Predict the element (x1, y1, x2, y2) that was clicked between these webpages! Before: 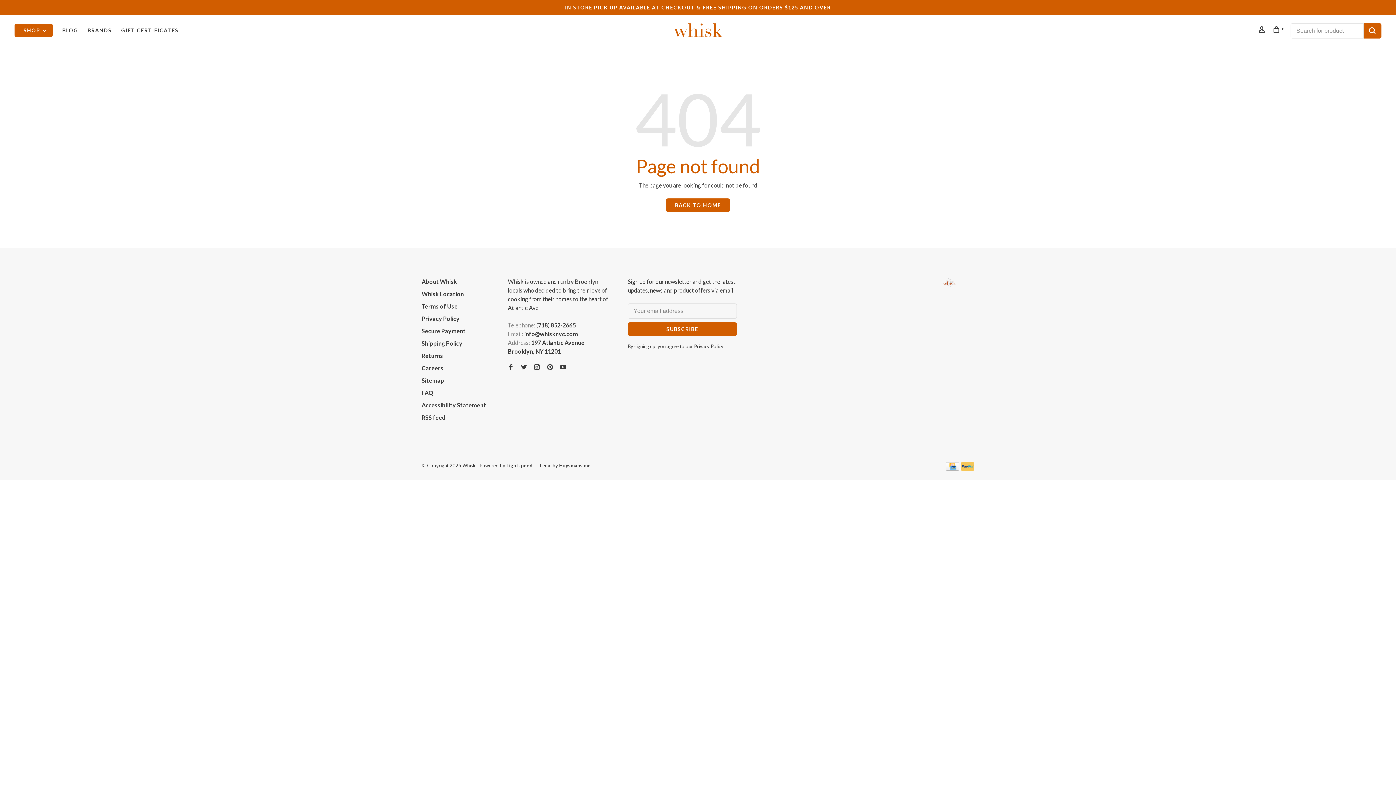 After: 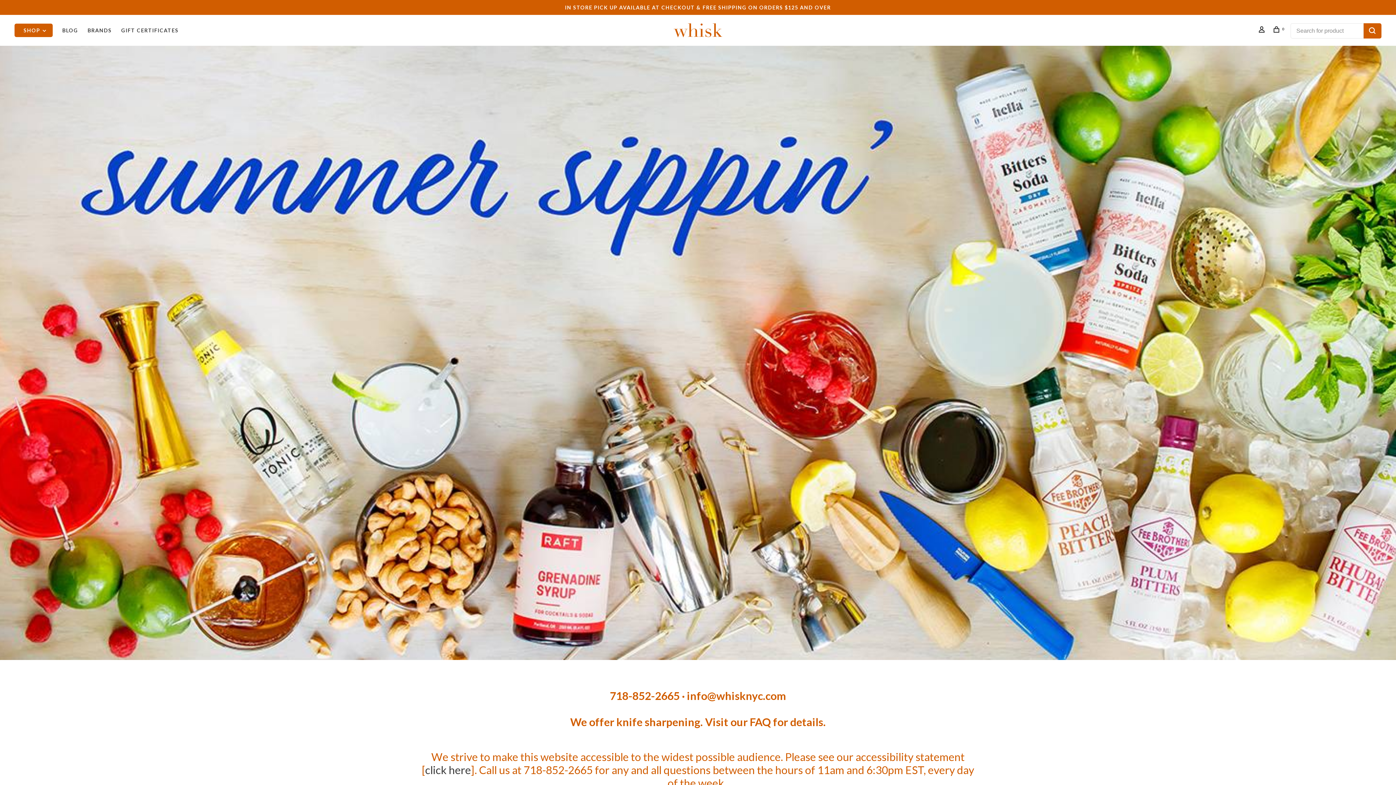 Action: bbox: (666, 198, 730, 212) label: BACK TO HOME